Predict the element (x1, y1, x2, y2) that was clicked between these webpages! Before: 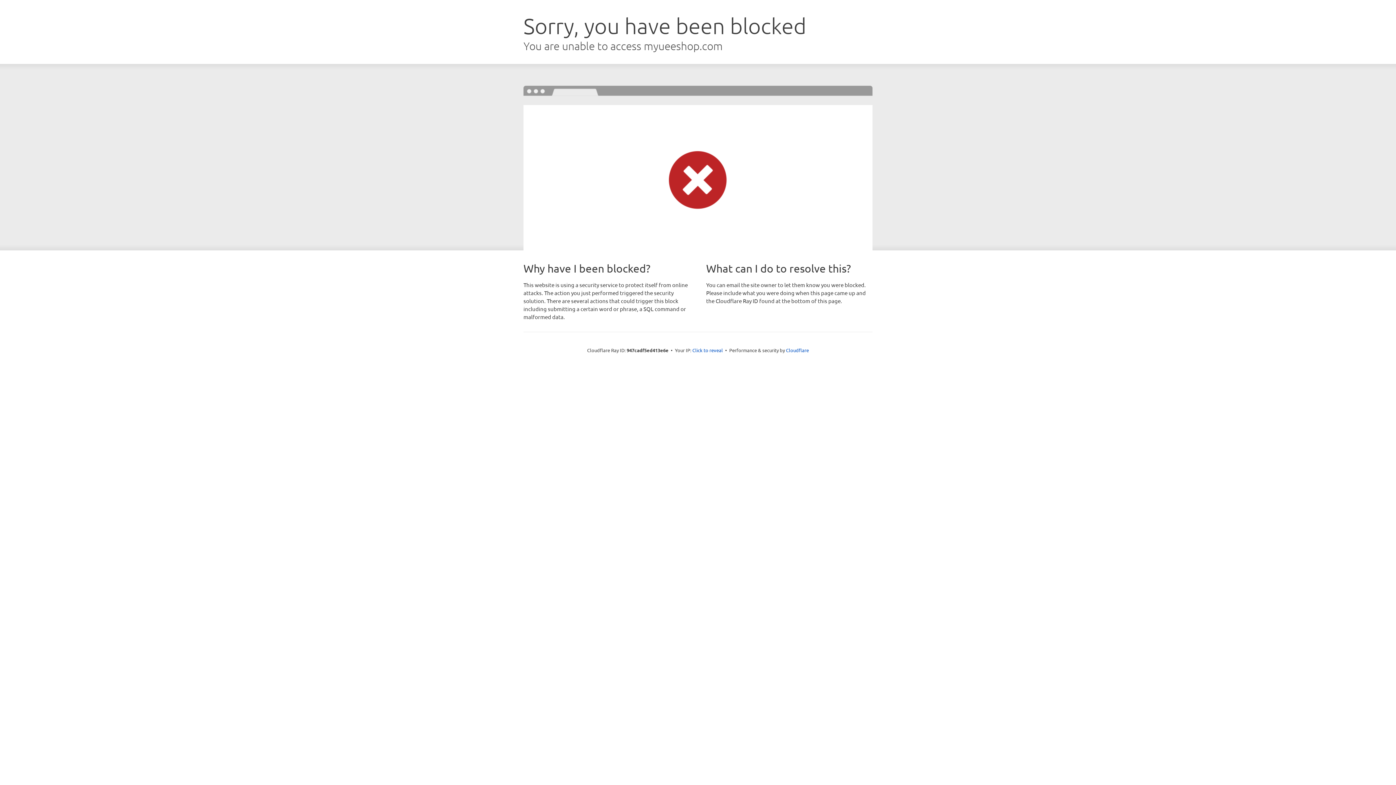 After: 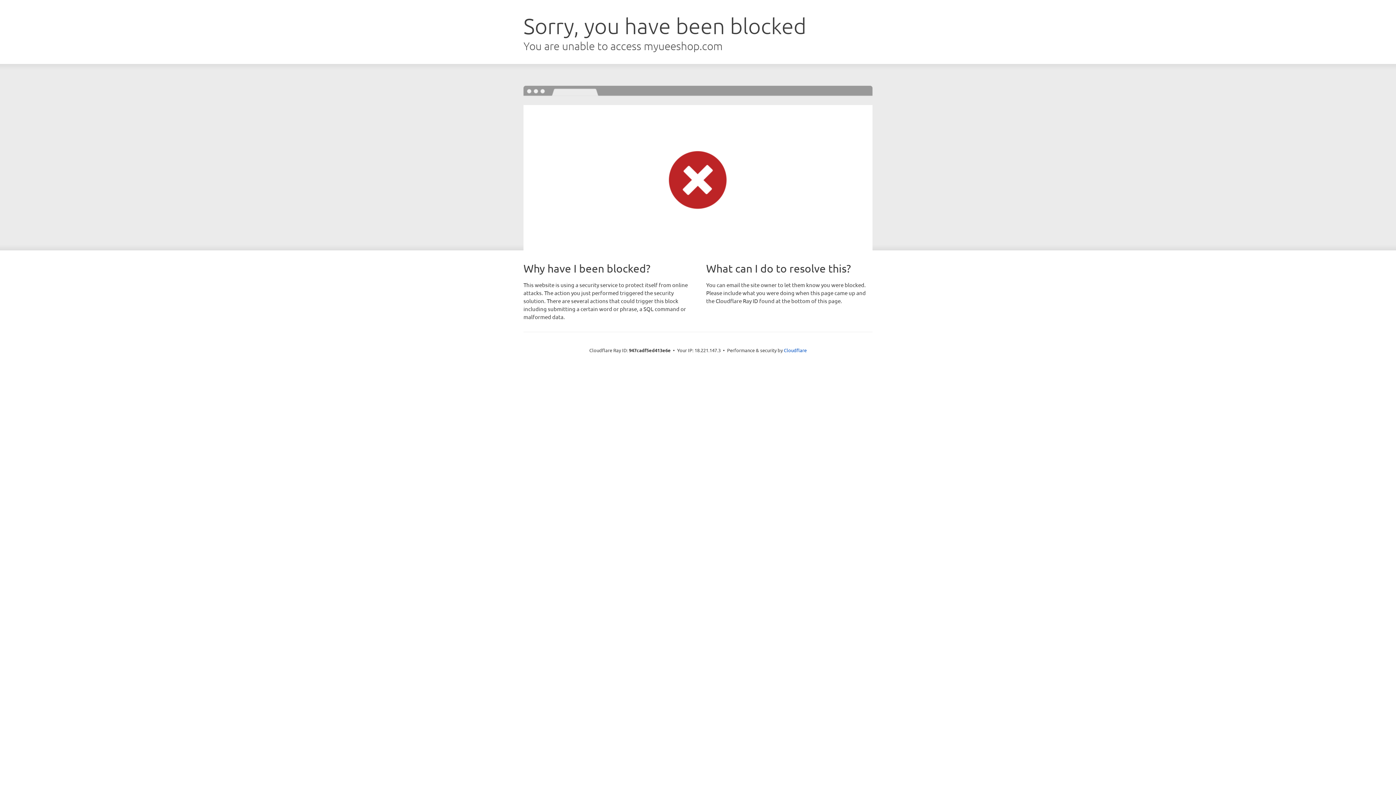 Action: label: Click to reveal bbox: (692, 346, 723, 353)